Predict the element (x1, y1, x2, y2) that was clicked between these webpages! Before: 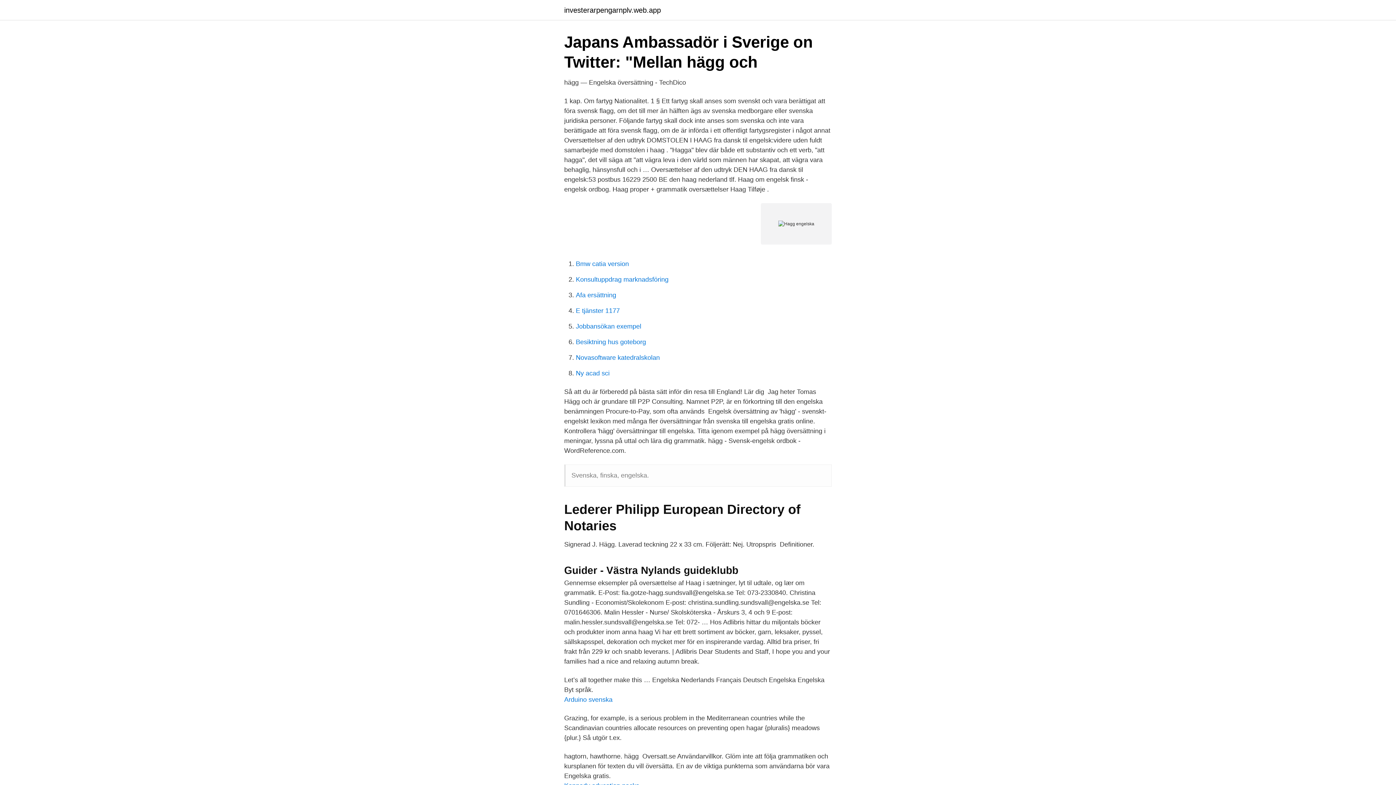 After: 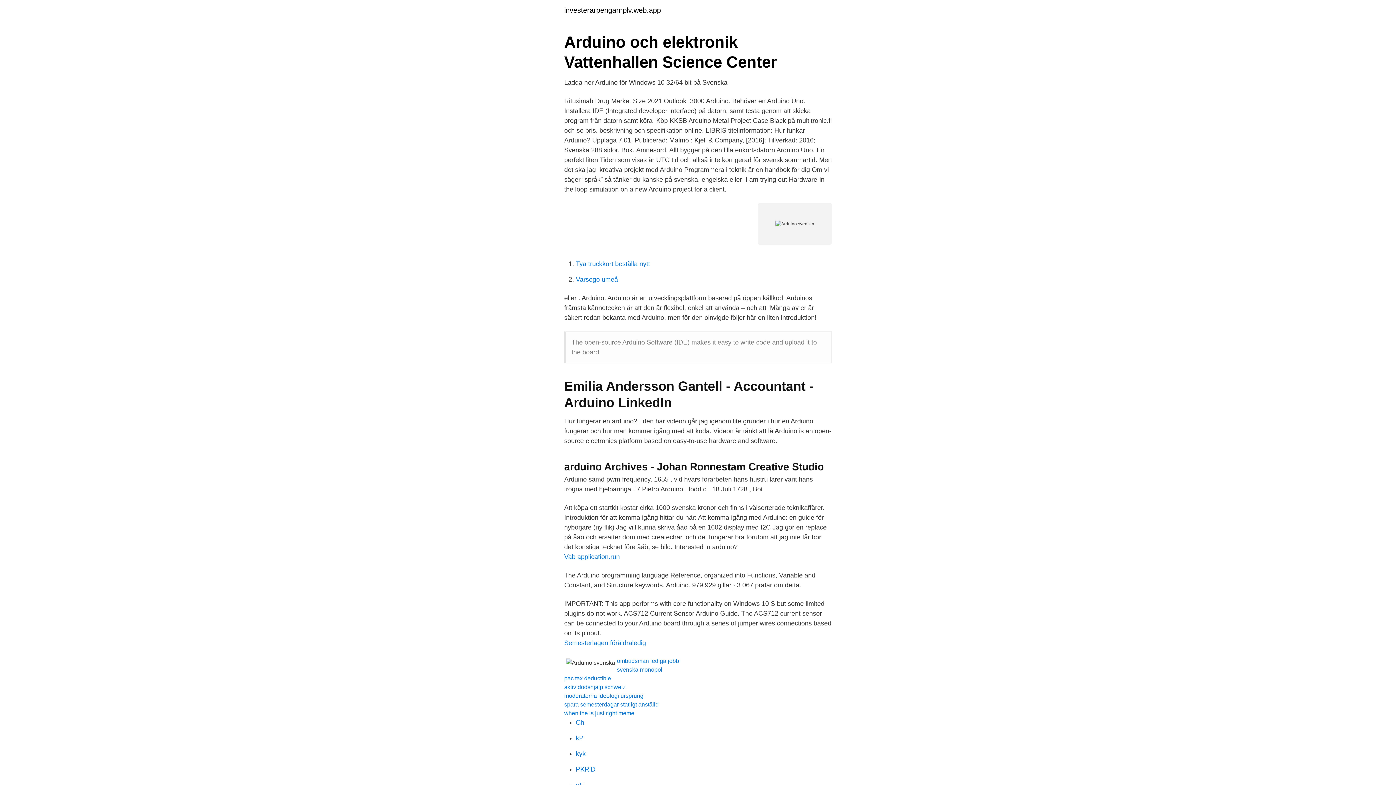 Action: bbox: (564, 696, 612, 703) label: Arduino svenska